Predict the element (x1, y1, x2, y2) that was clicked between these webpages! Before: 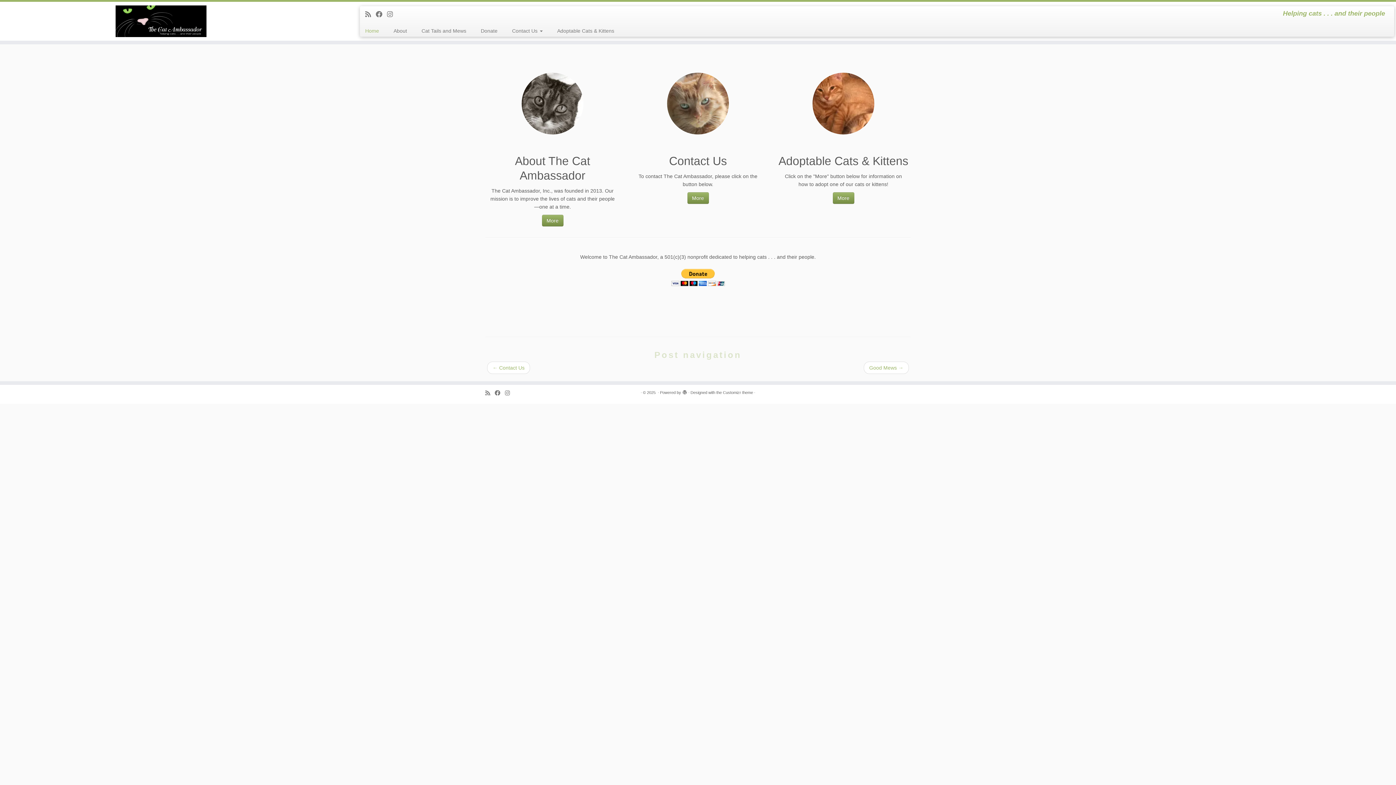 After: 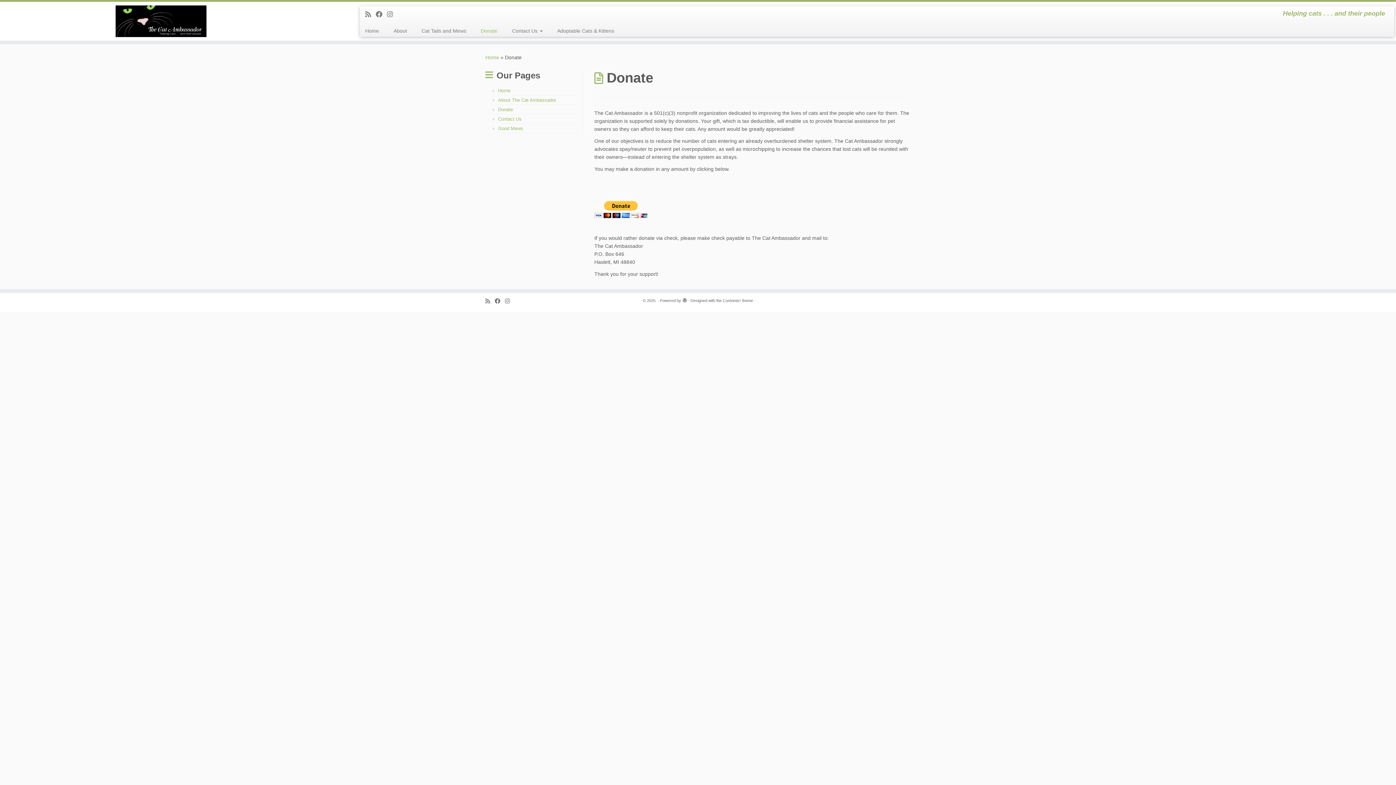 Action: bbox: (473, 25, 504, 36) label: Donate